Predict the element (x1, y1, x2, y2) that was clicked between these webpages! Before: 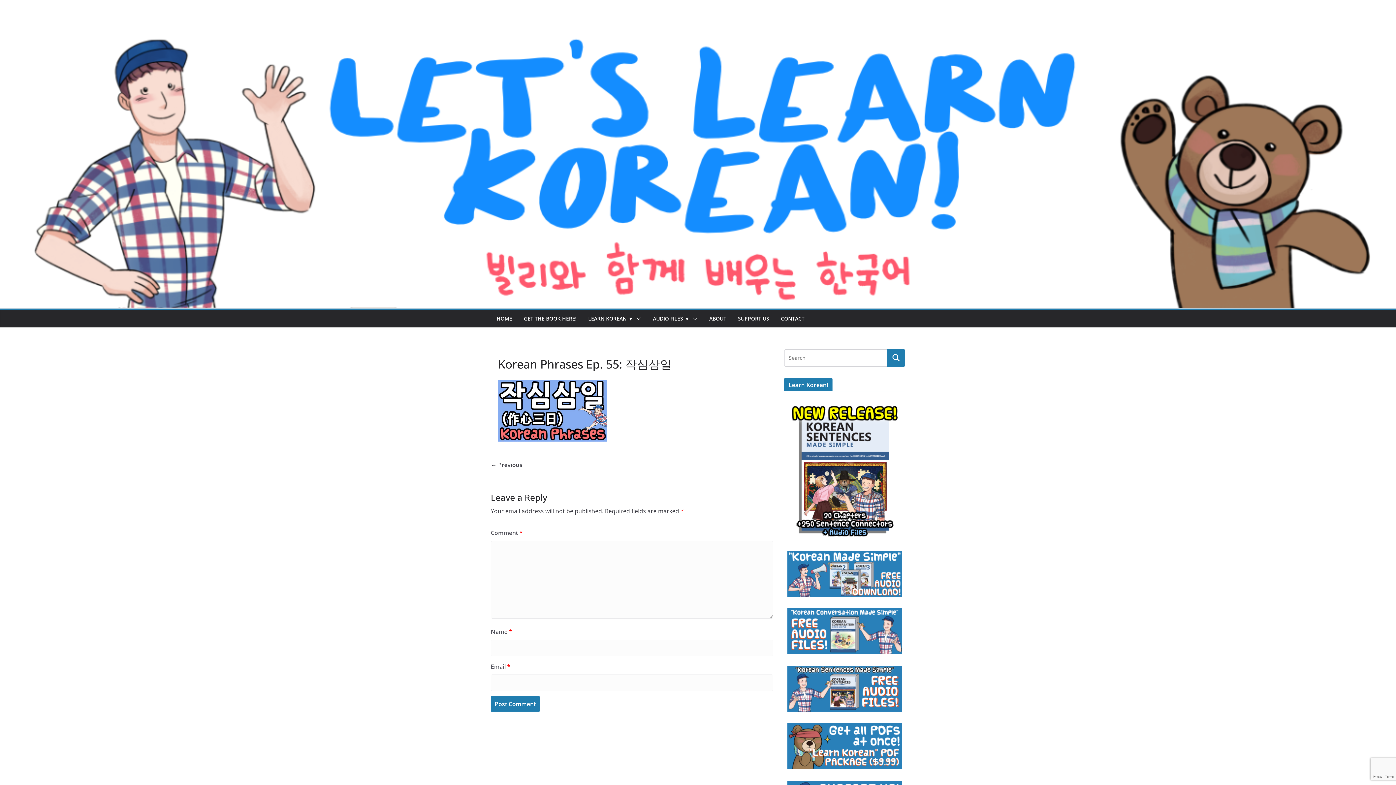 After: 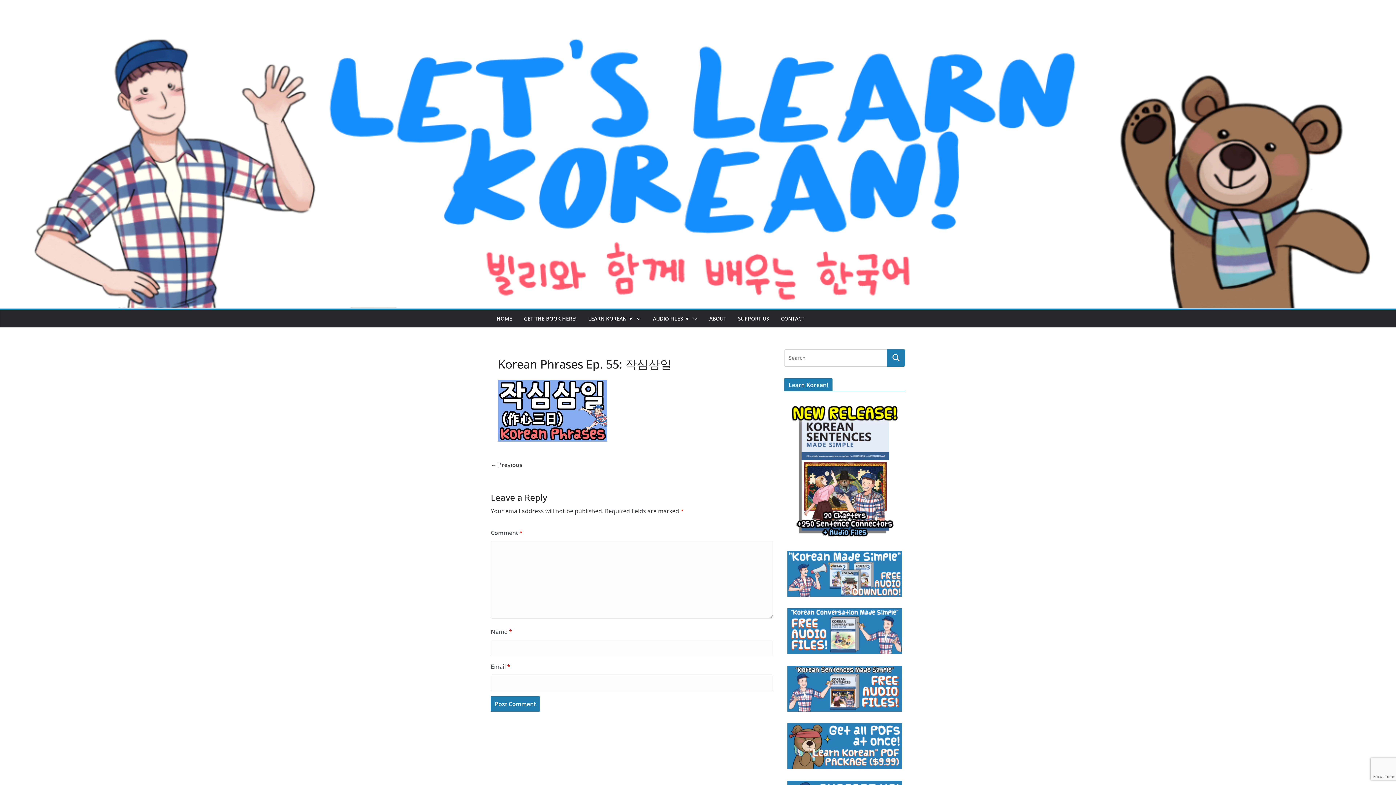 Action: bbox: (787, 723, 902, 769)